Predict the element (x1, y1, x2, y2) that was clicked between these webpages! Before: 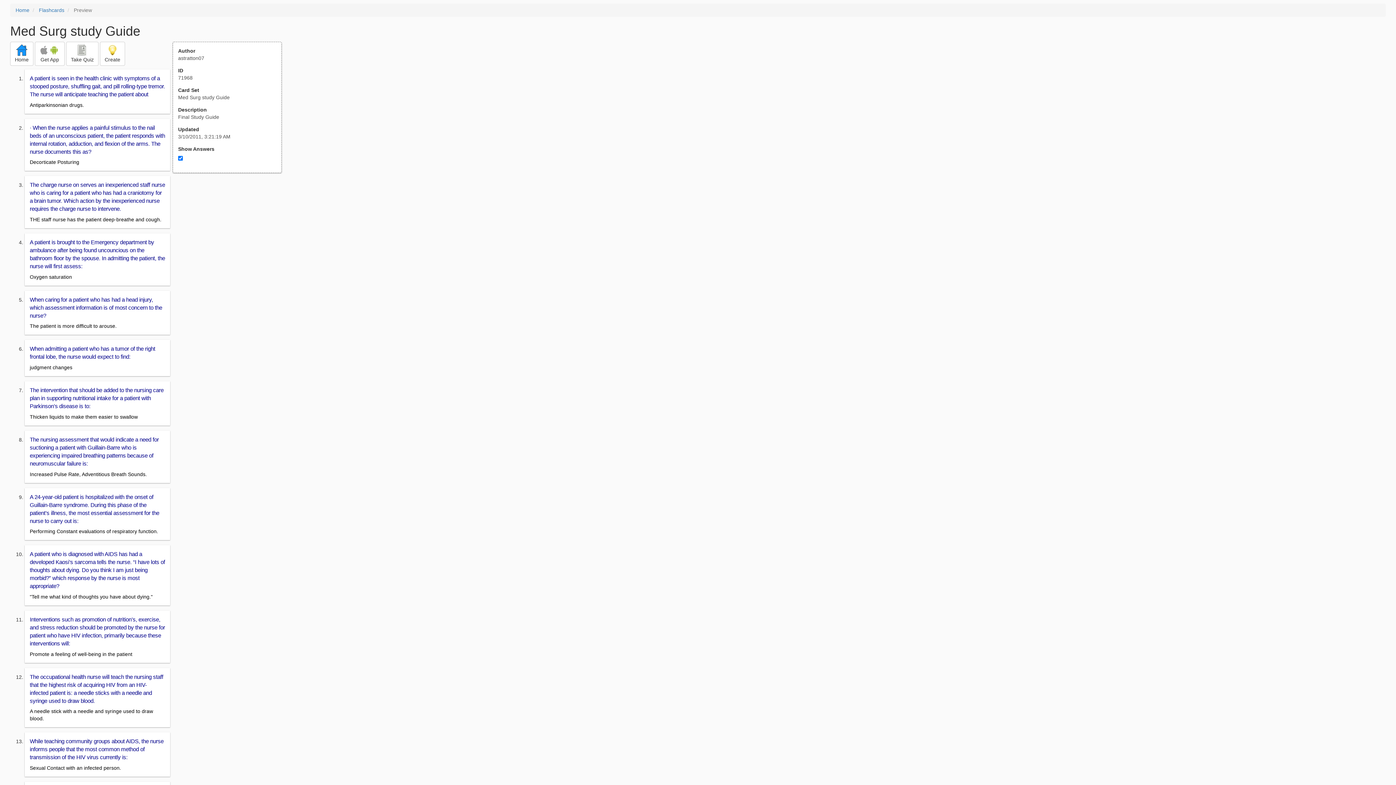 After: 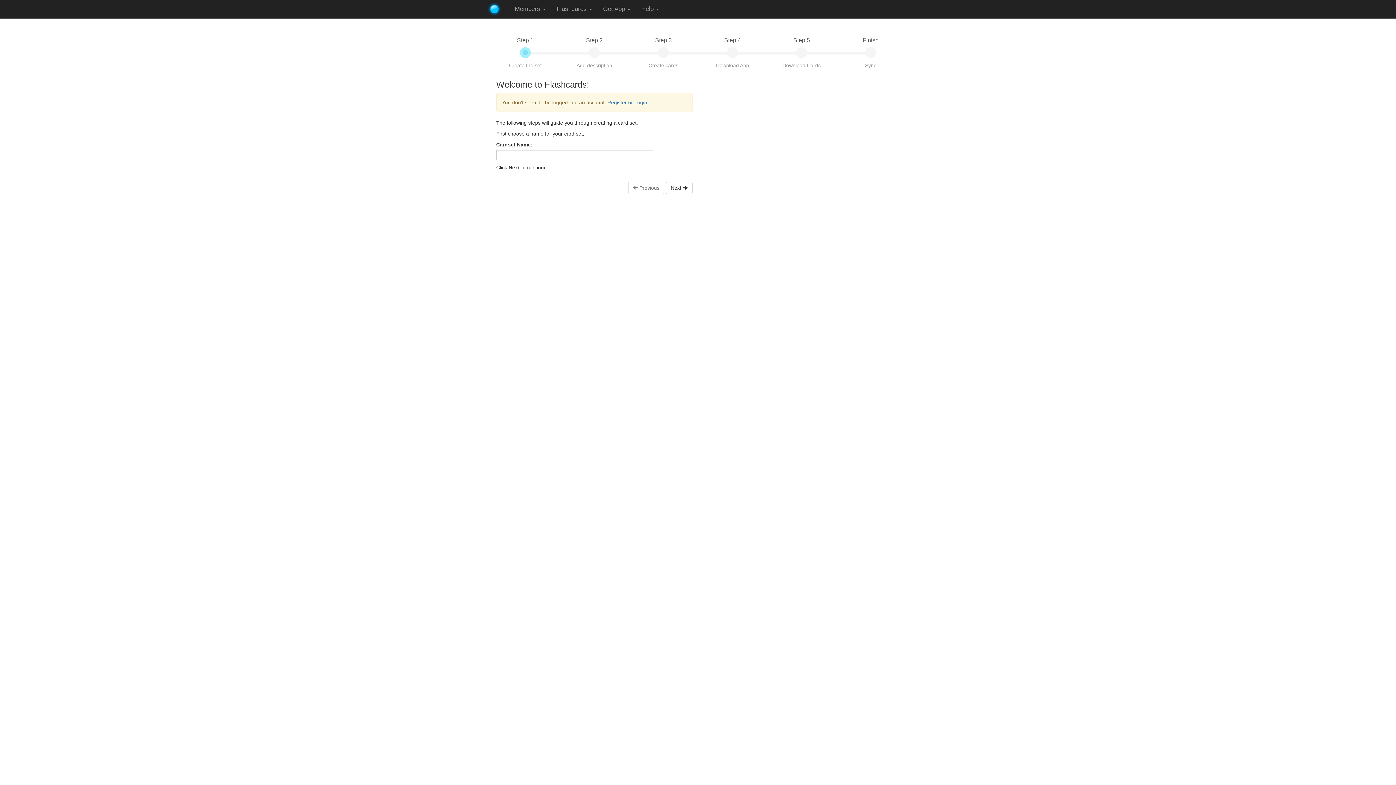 Action: label: 
Create bbox: (100, 41, 125, 65)